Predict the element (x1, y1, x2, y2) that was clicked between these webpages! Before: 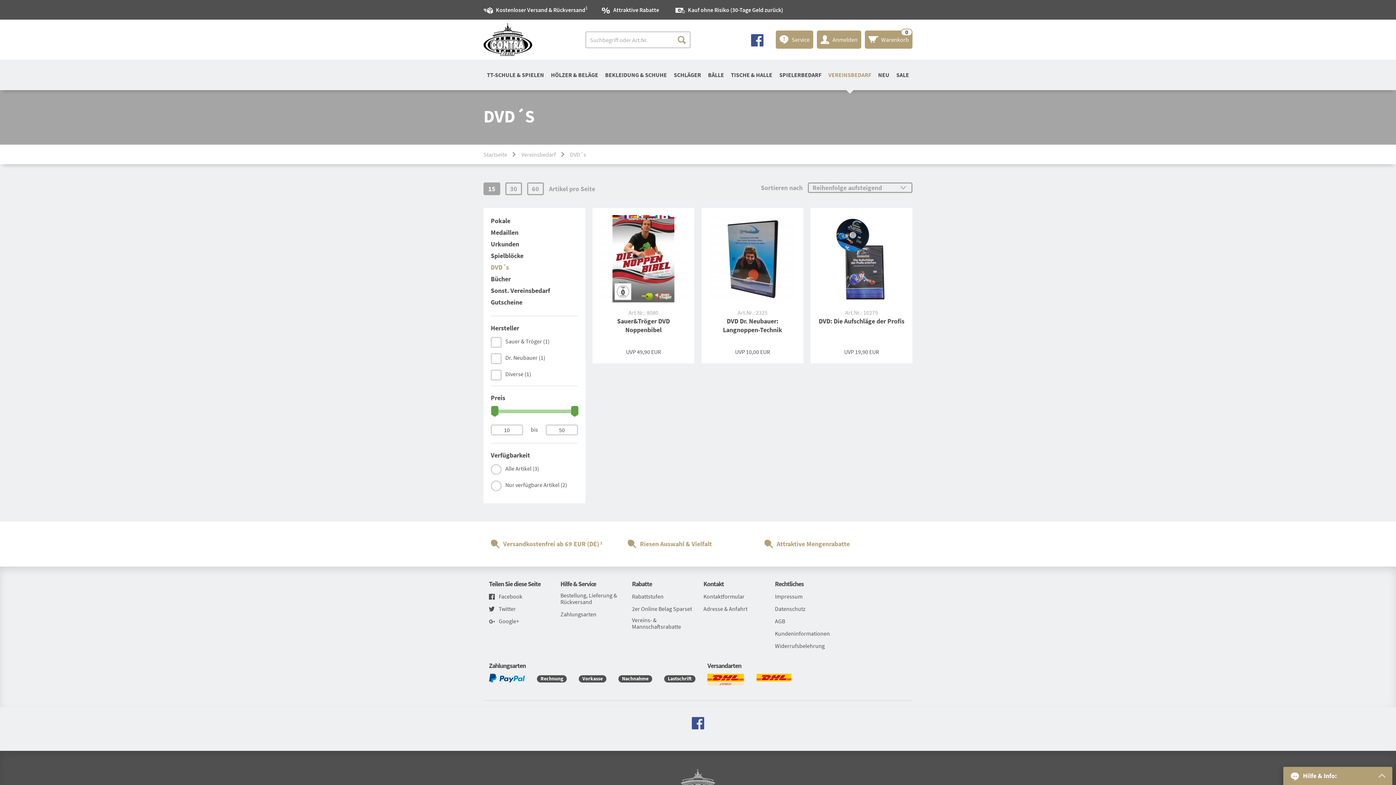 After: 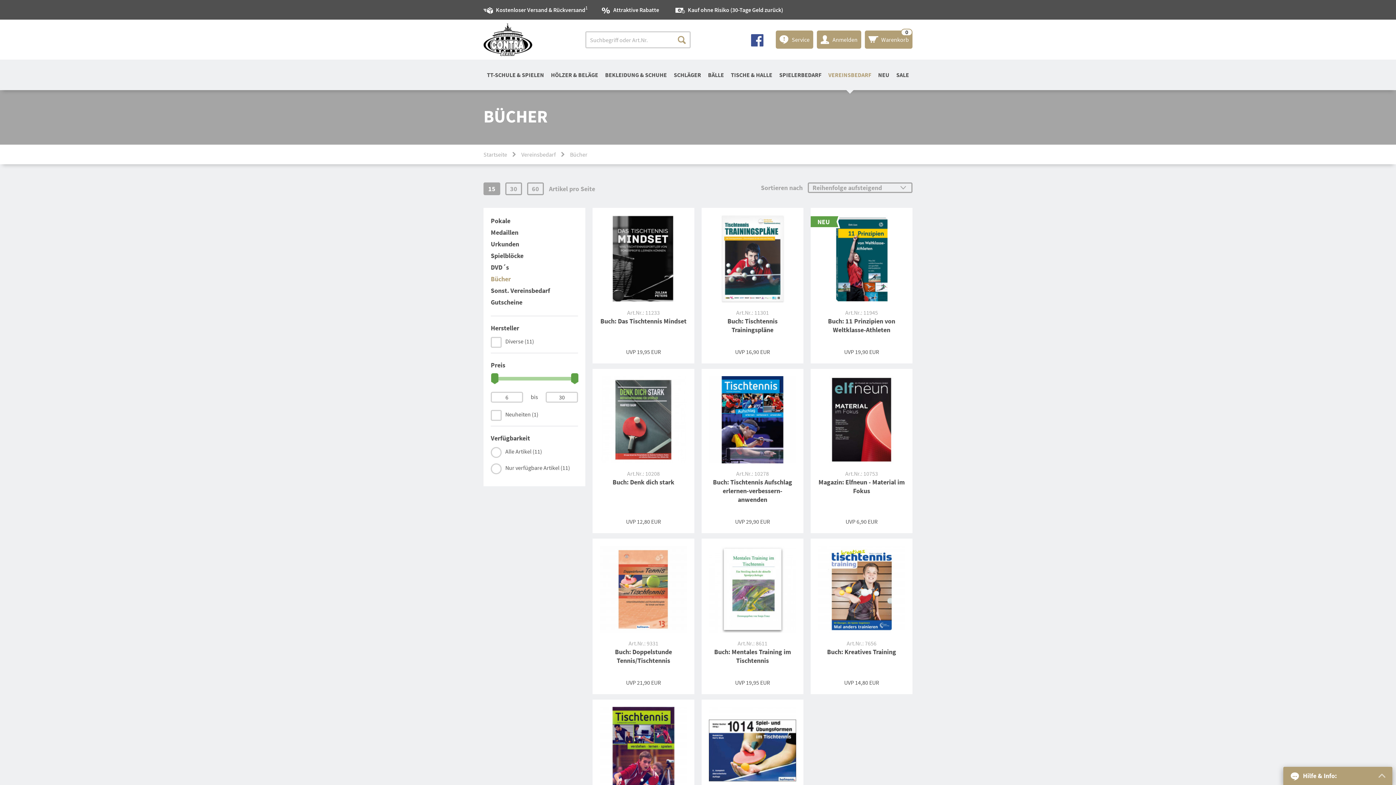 Action: label: Bücher bbox: (490, 273, 578, 285)